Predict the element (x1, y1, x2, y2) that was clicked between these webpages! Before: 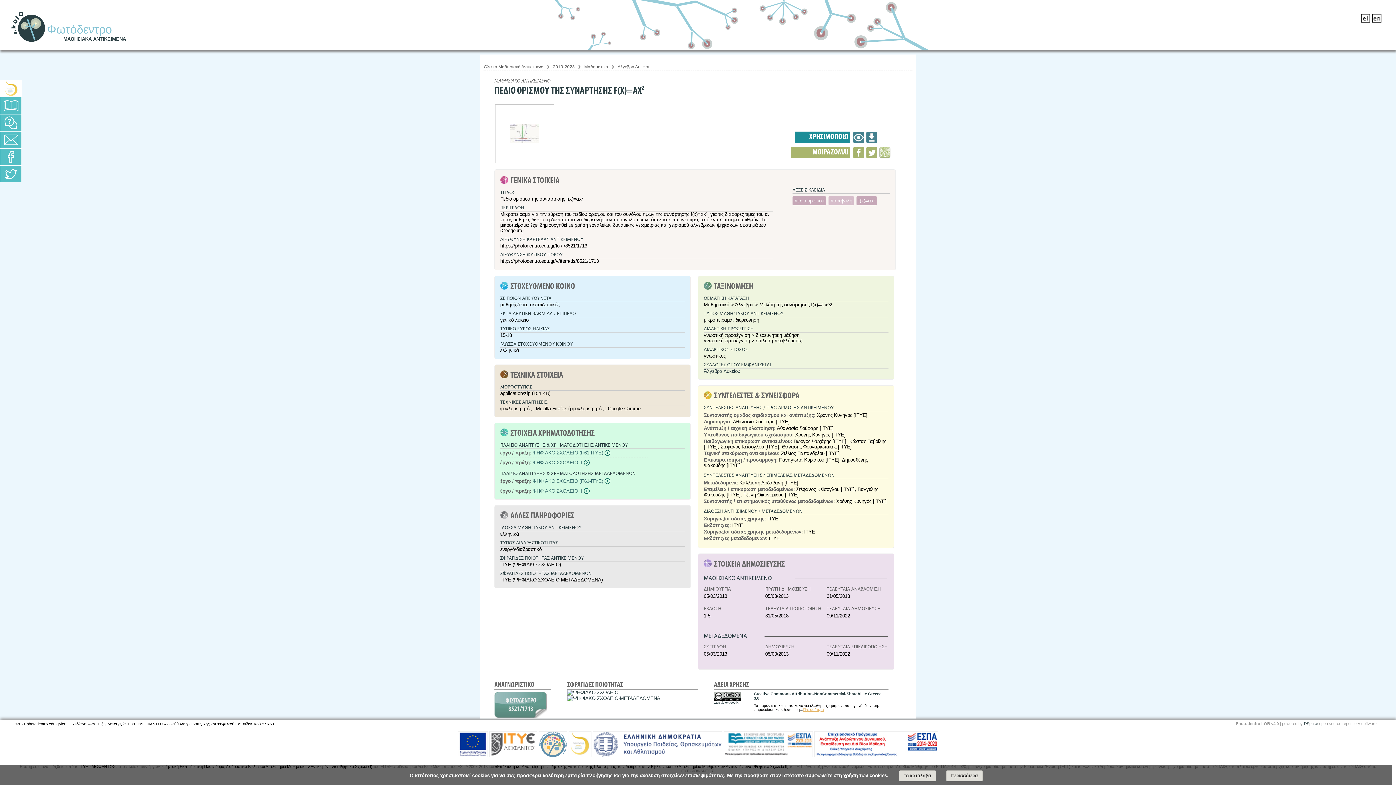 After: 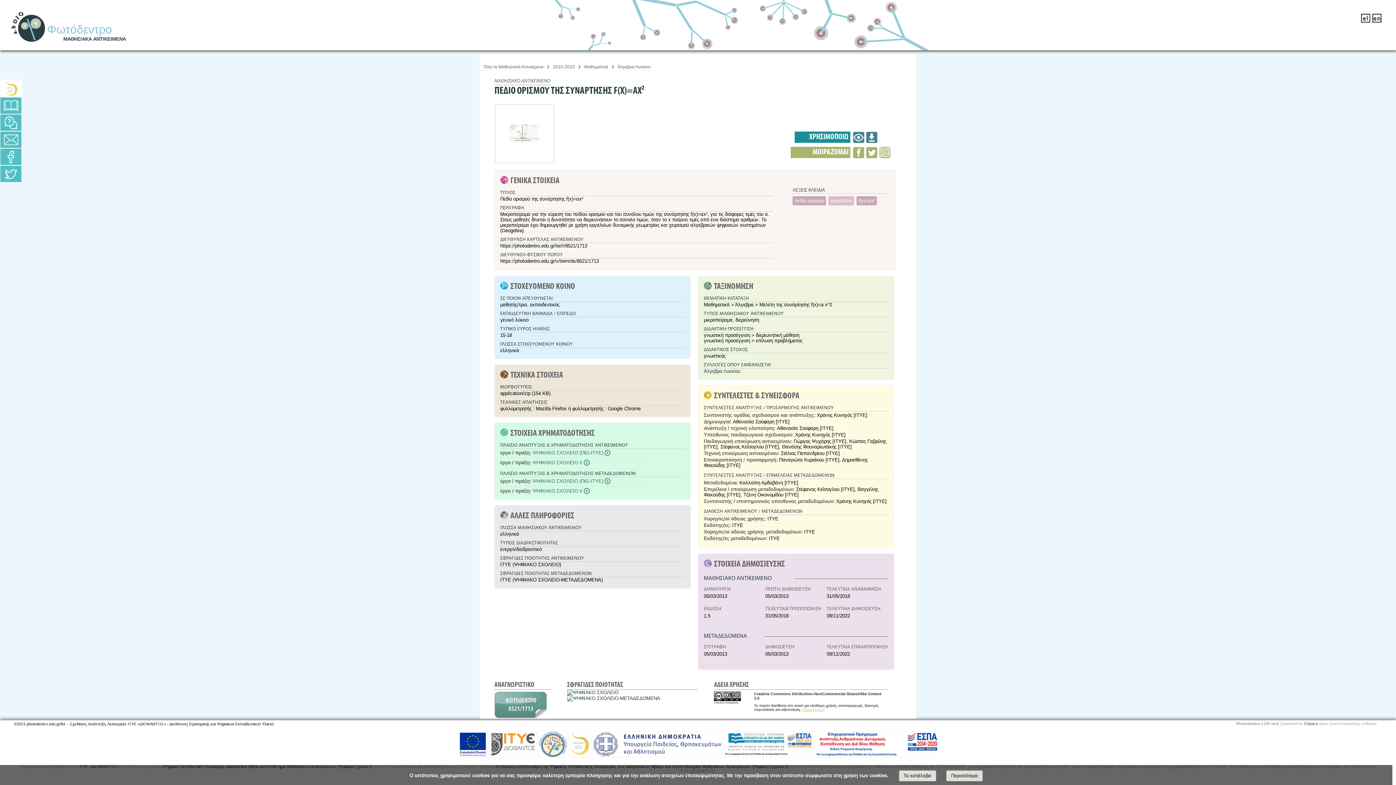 Action: label:   bbox: (1361, 18, 1372, 23)